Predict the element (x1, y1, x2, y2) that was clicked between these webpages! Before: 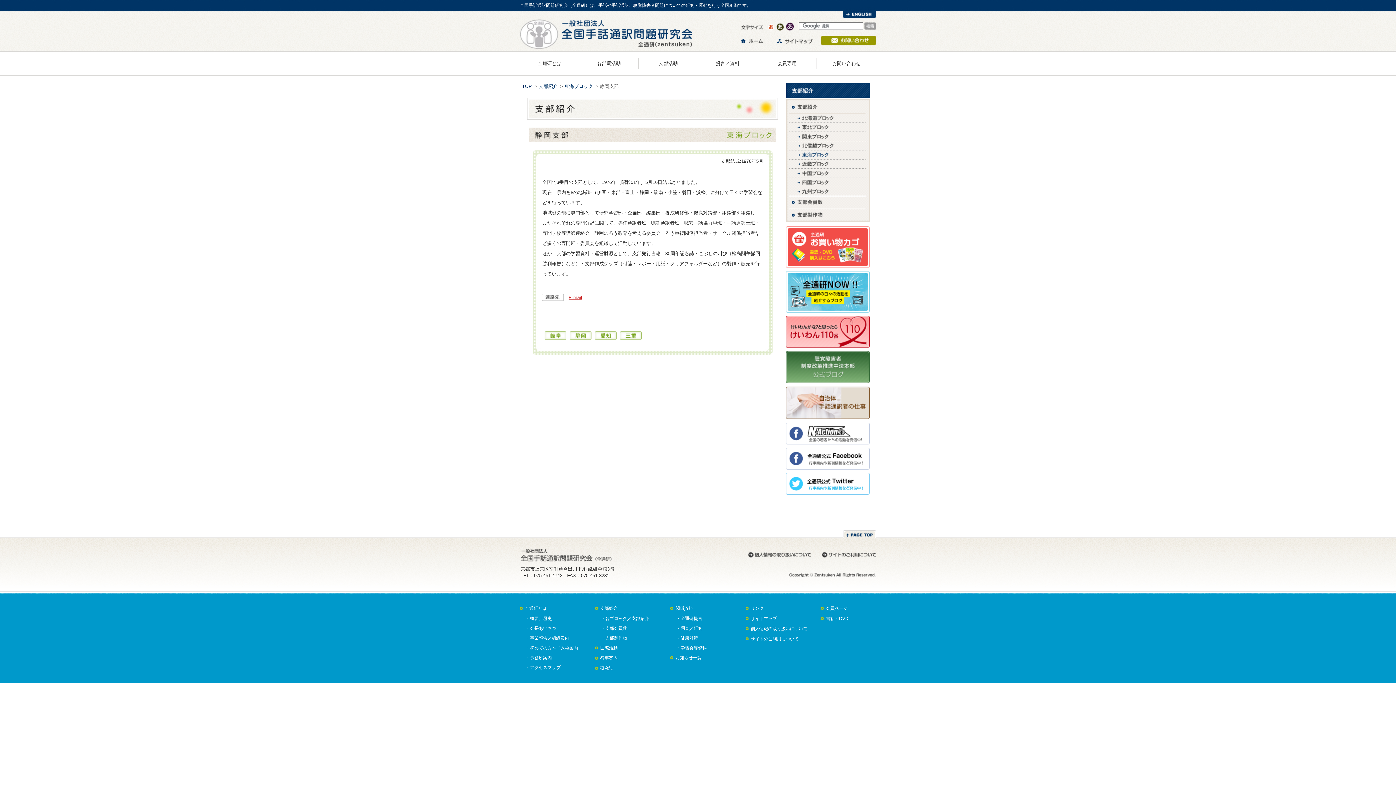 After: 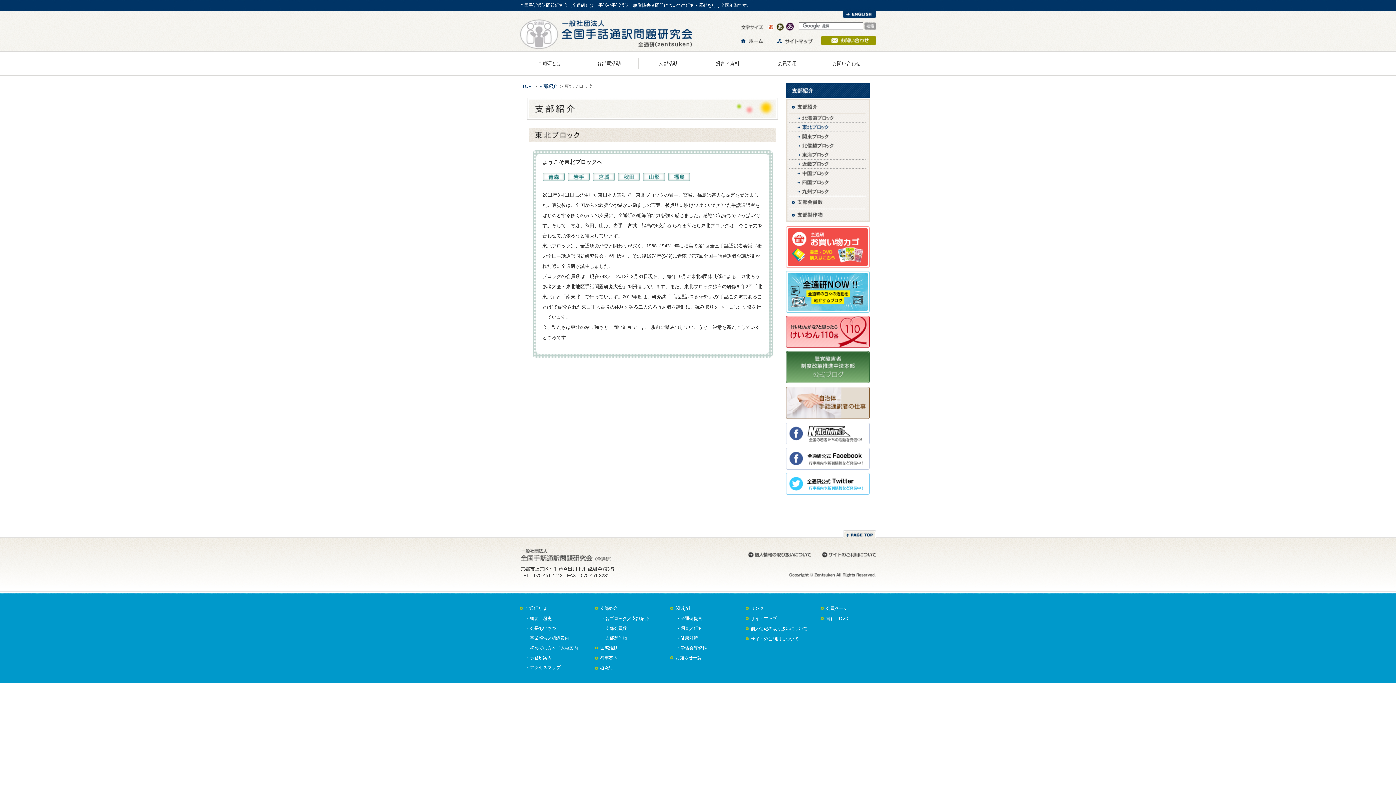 Action: bbox: (786, 126, 870, 132)